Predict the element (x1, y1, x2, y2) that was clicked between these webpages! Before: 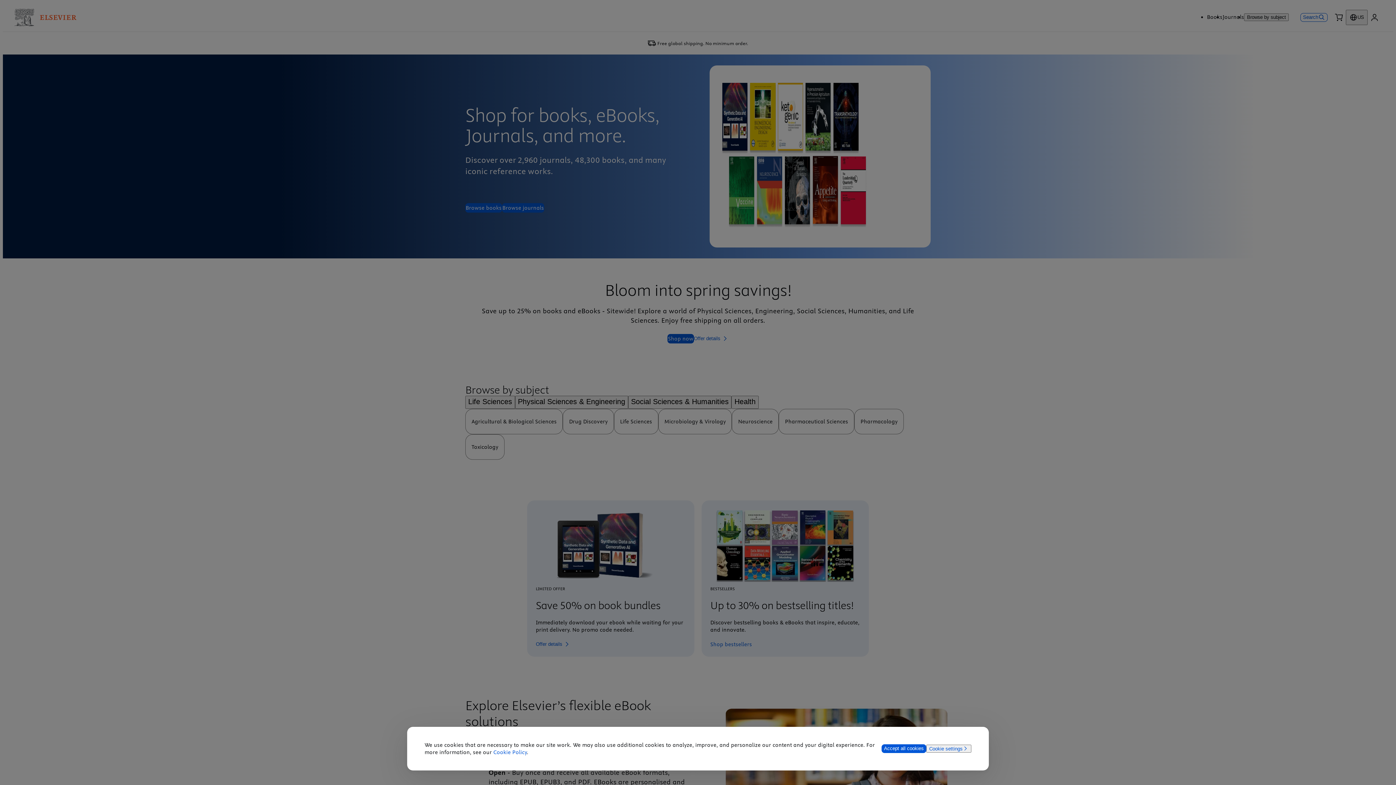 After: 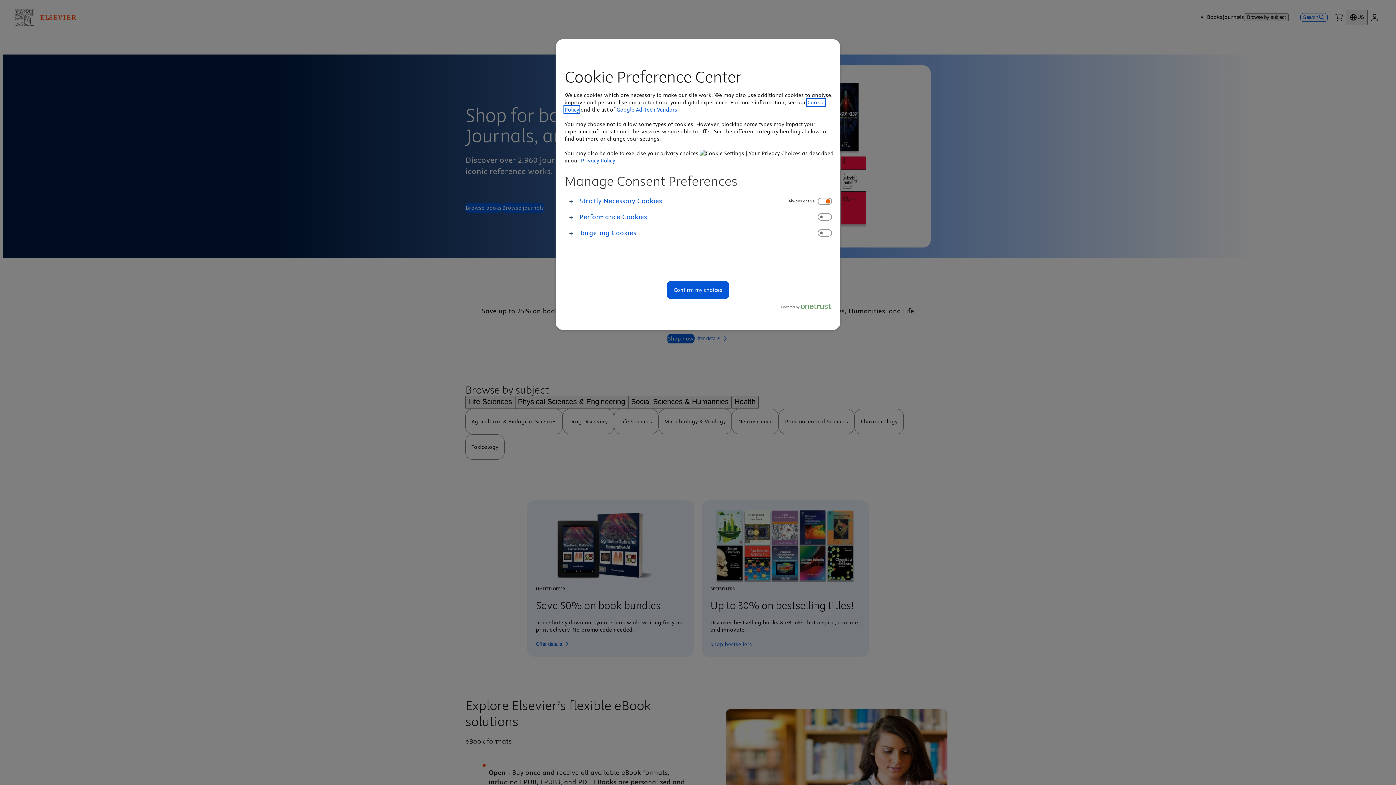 Action: label: Cookie settings bbox: (926, 745, 971, 753)